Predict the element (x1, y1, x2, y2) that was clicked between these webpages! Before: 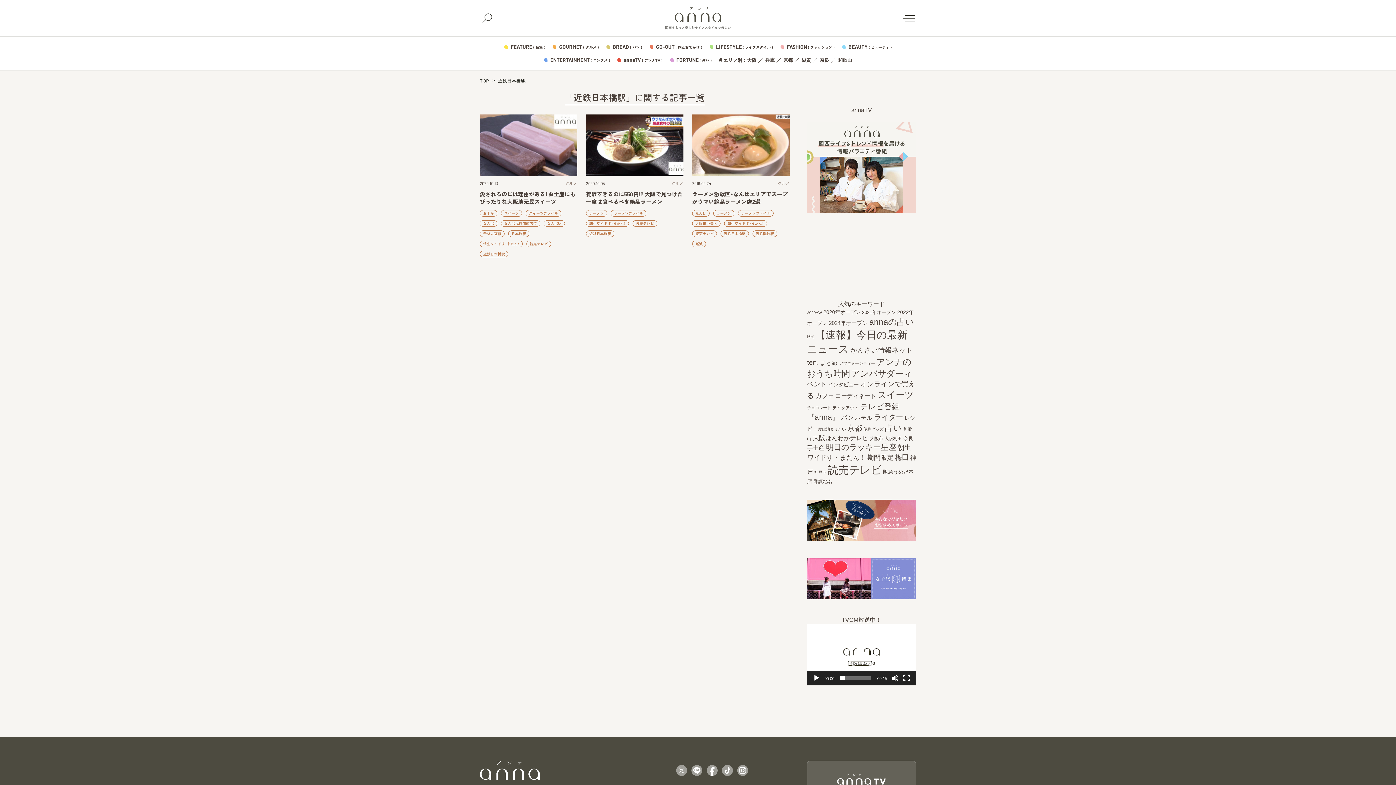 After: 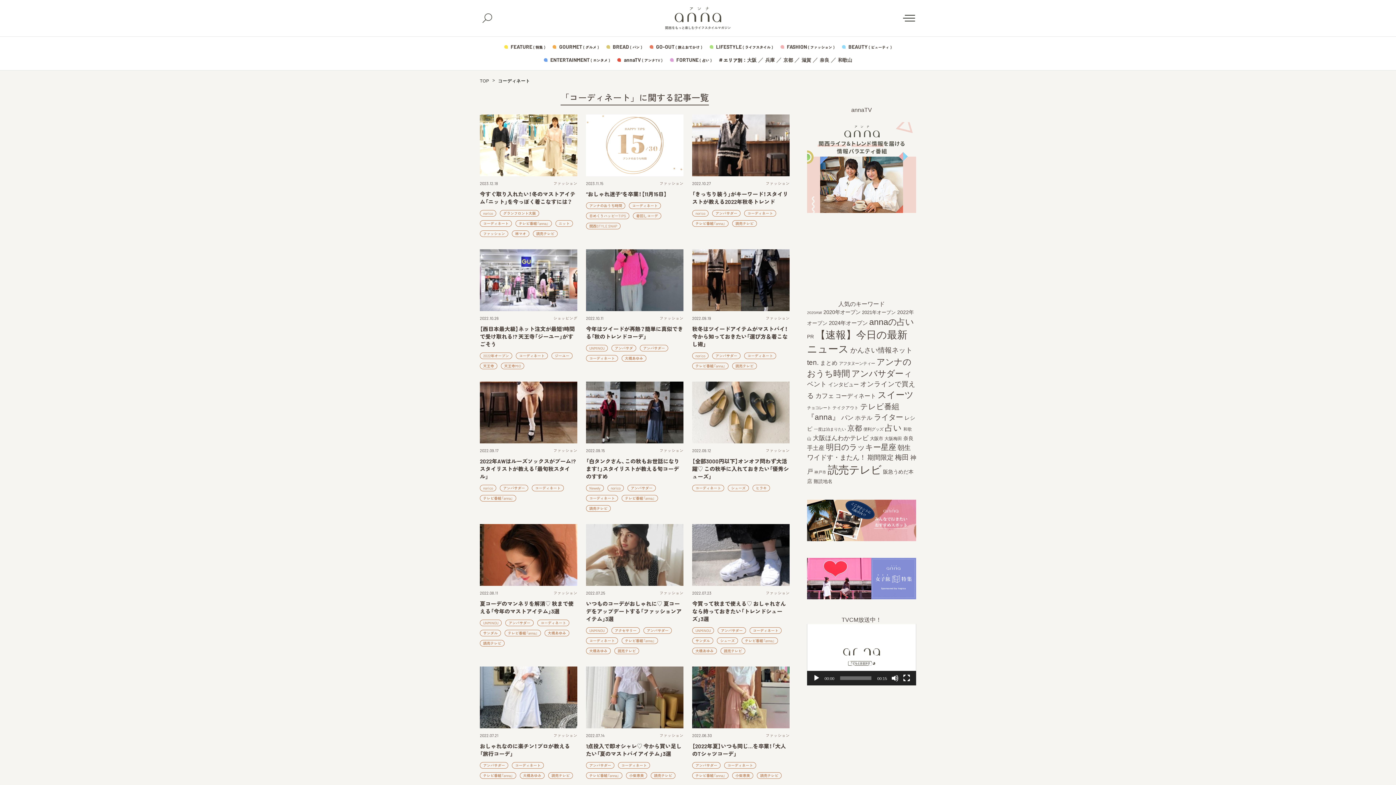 Action: bbox: (835, 393, 876, 399) label: コーディネート (366個の項目)